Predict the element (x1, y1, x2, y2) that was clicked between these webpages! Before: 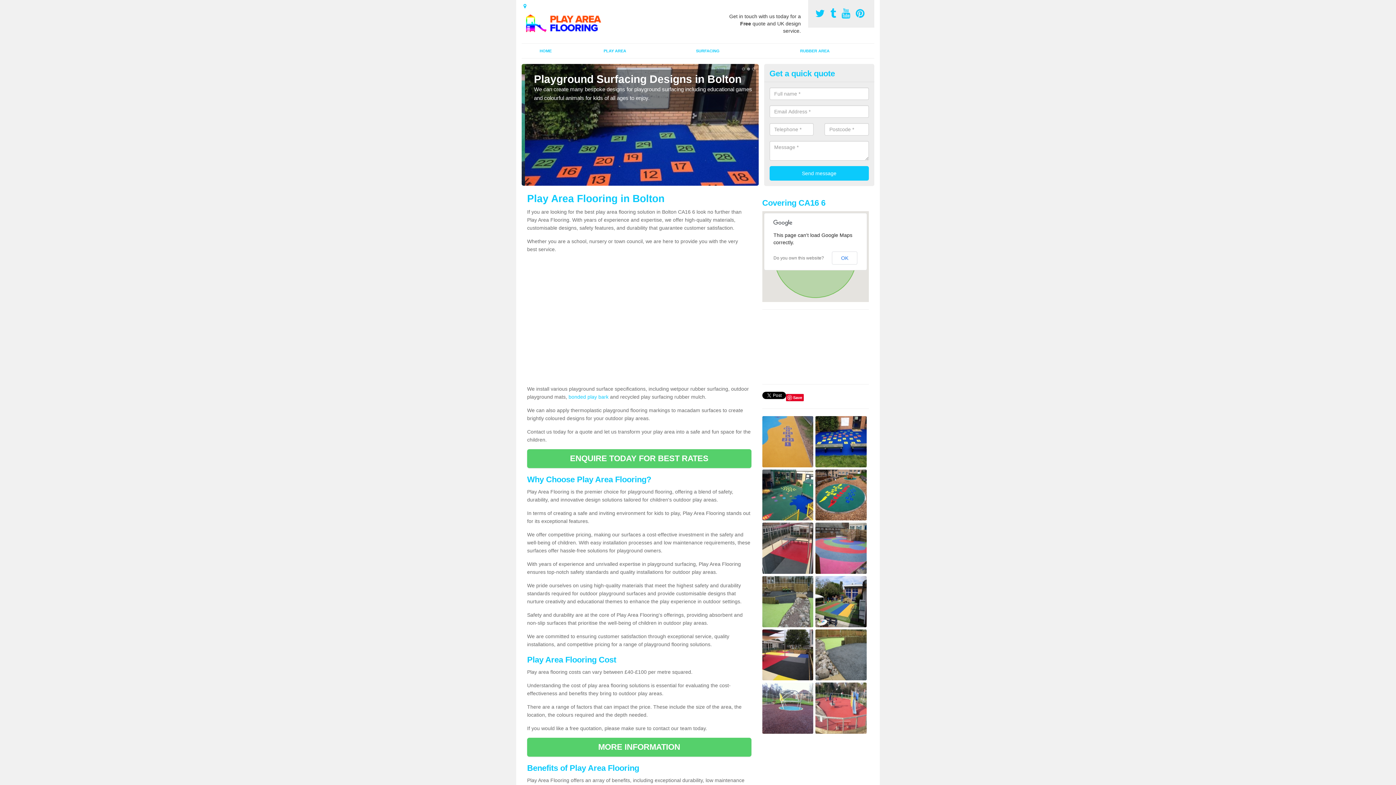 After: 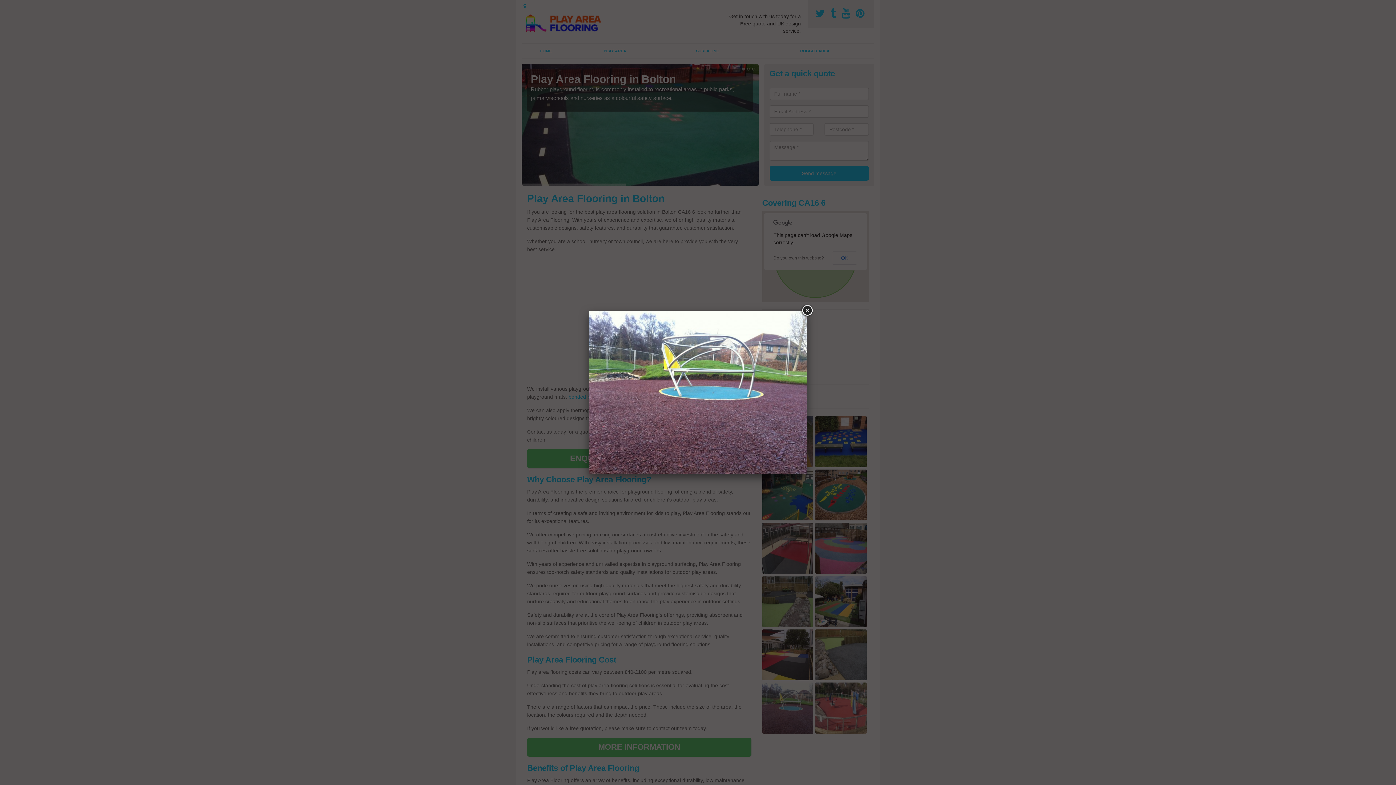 Action: bbox: (762, 705, 813, 711)